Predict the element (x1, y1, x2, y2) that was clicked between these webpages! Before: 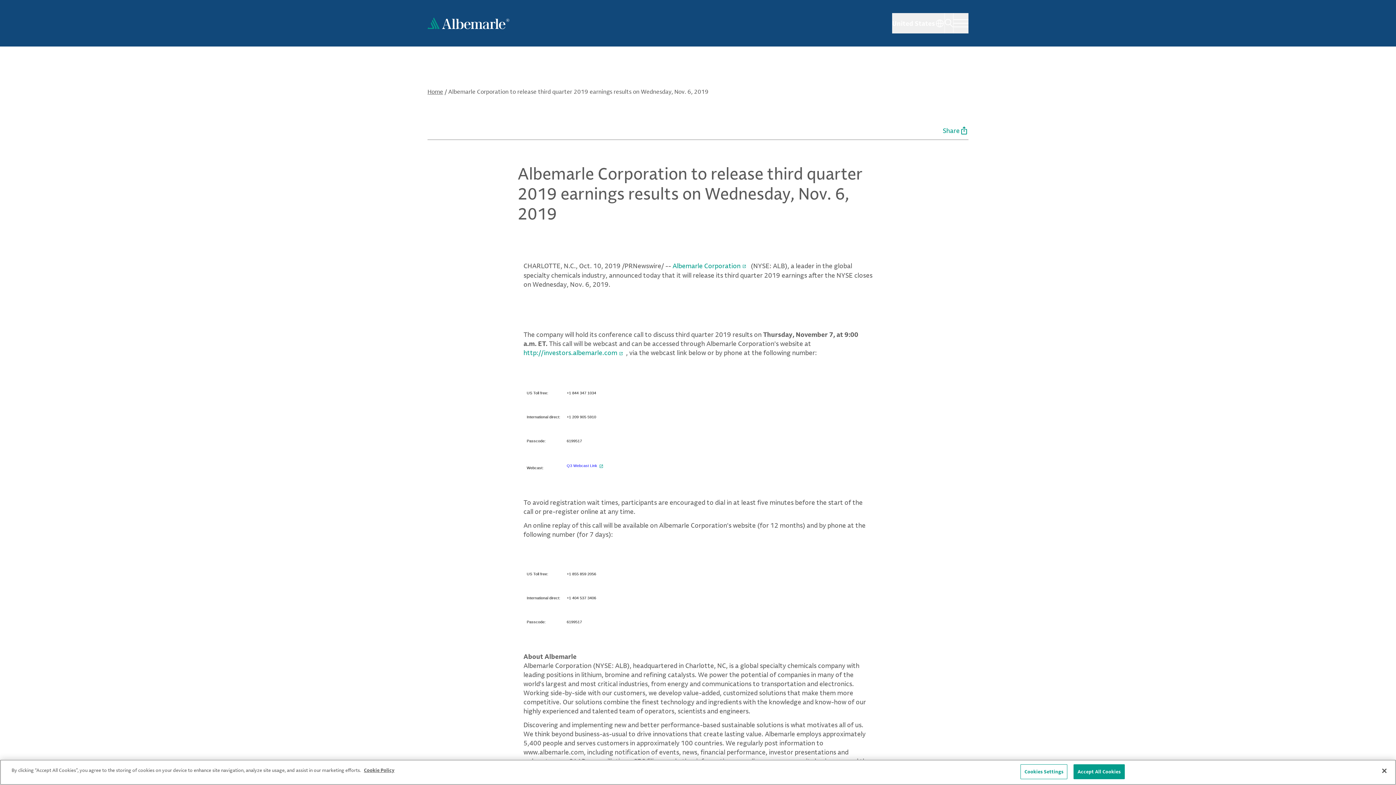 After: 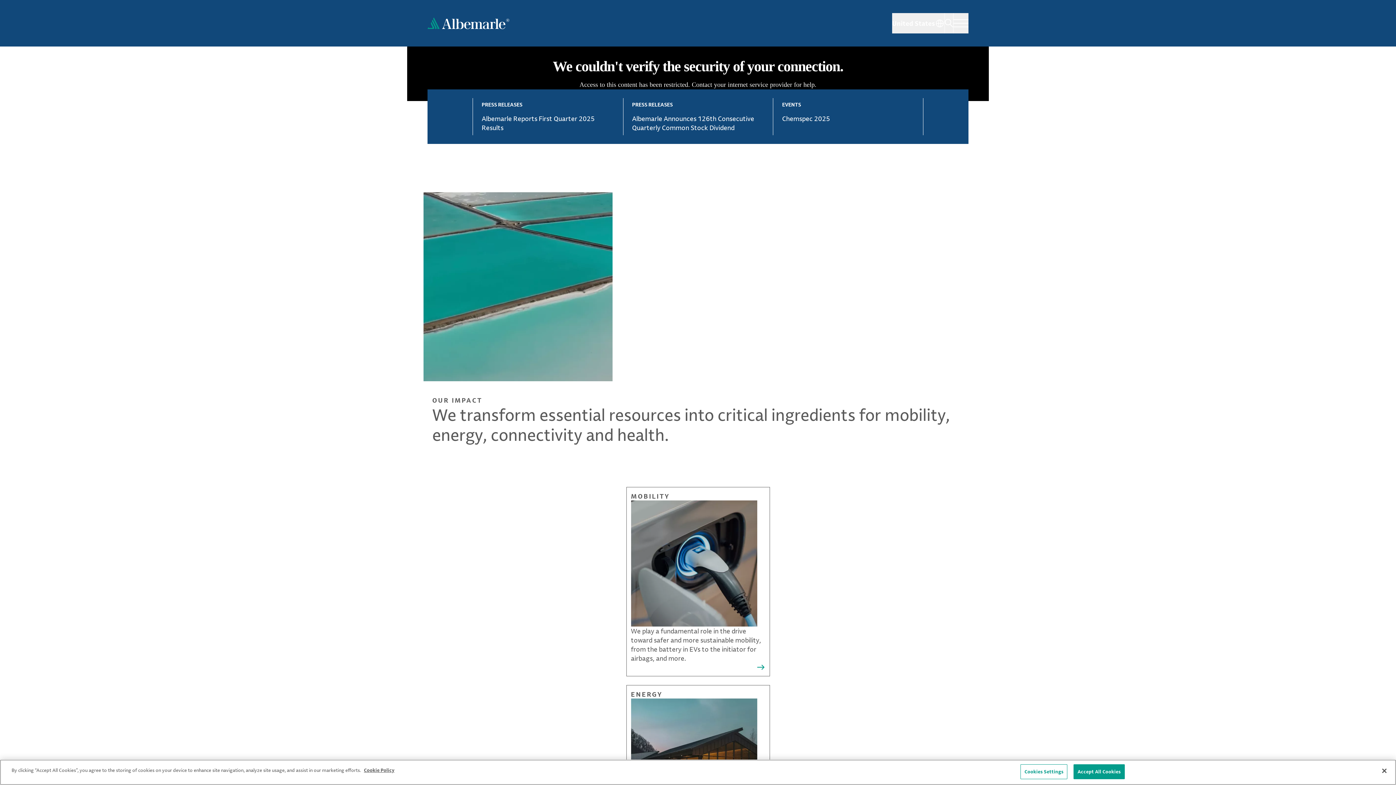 Action: bbox: (523, 747, 584, 756) label: www.albemarle.com